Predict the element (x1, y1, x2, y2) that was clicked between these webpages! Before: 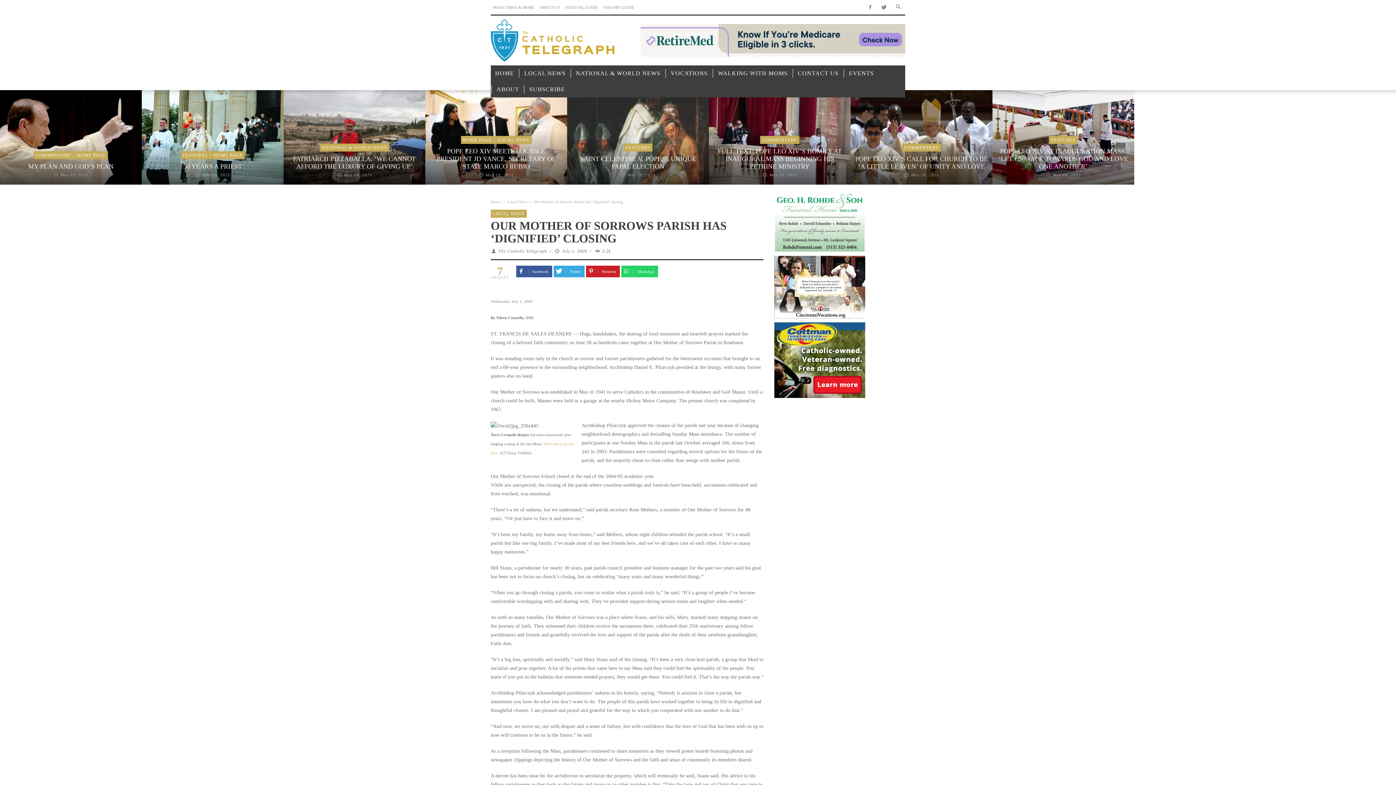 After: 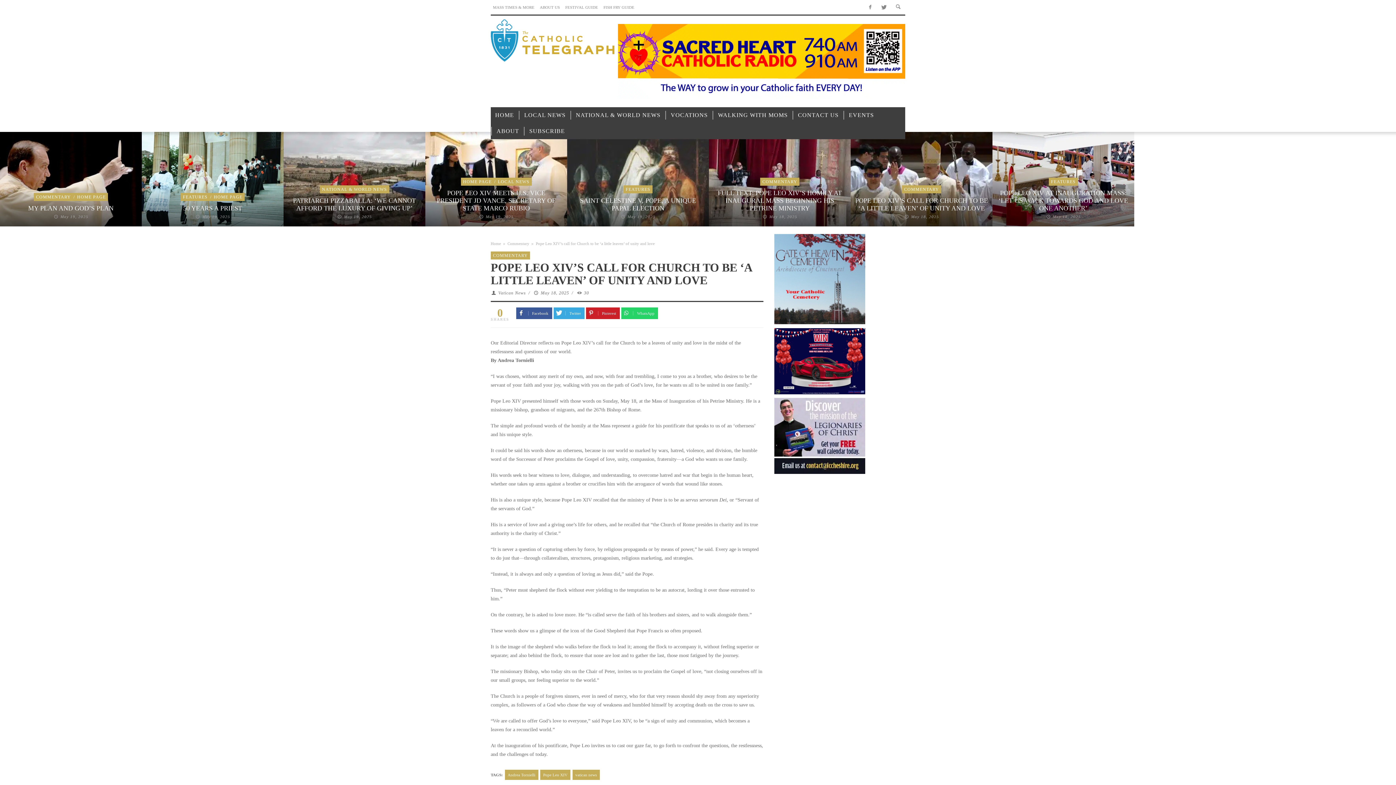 Action: bbox: (911, 172, 939, 177) label: May 18, 2025